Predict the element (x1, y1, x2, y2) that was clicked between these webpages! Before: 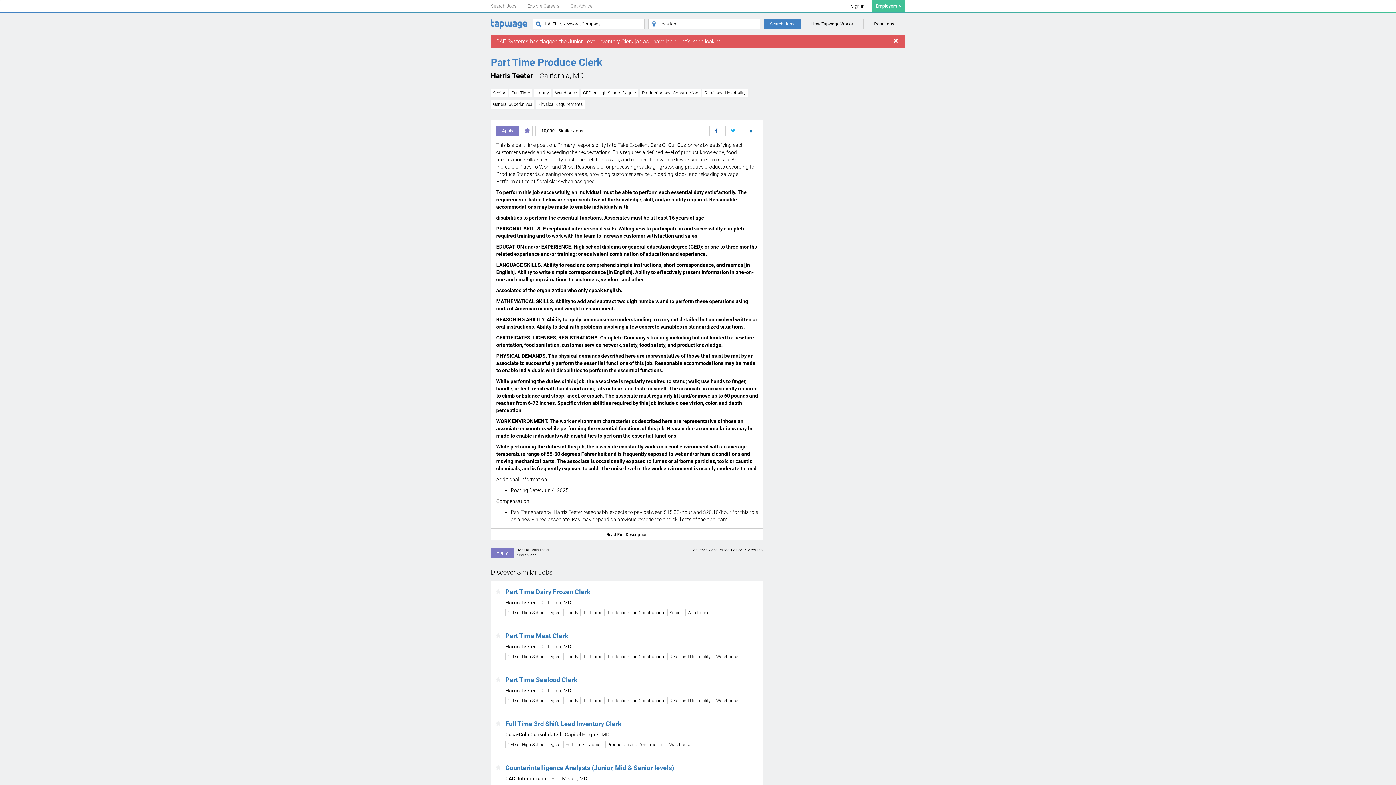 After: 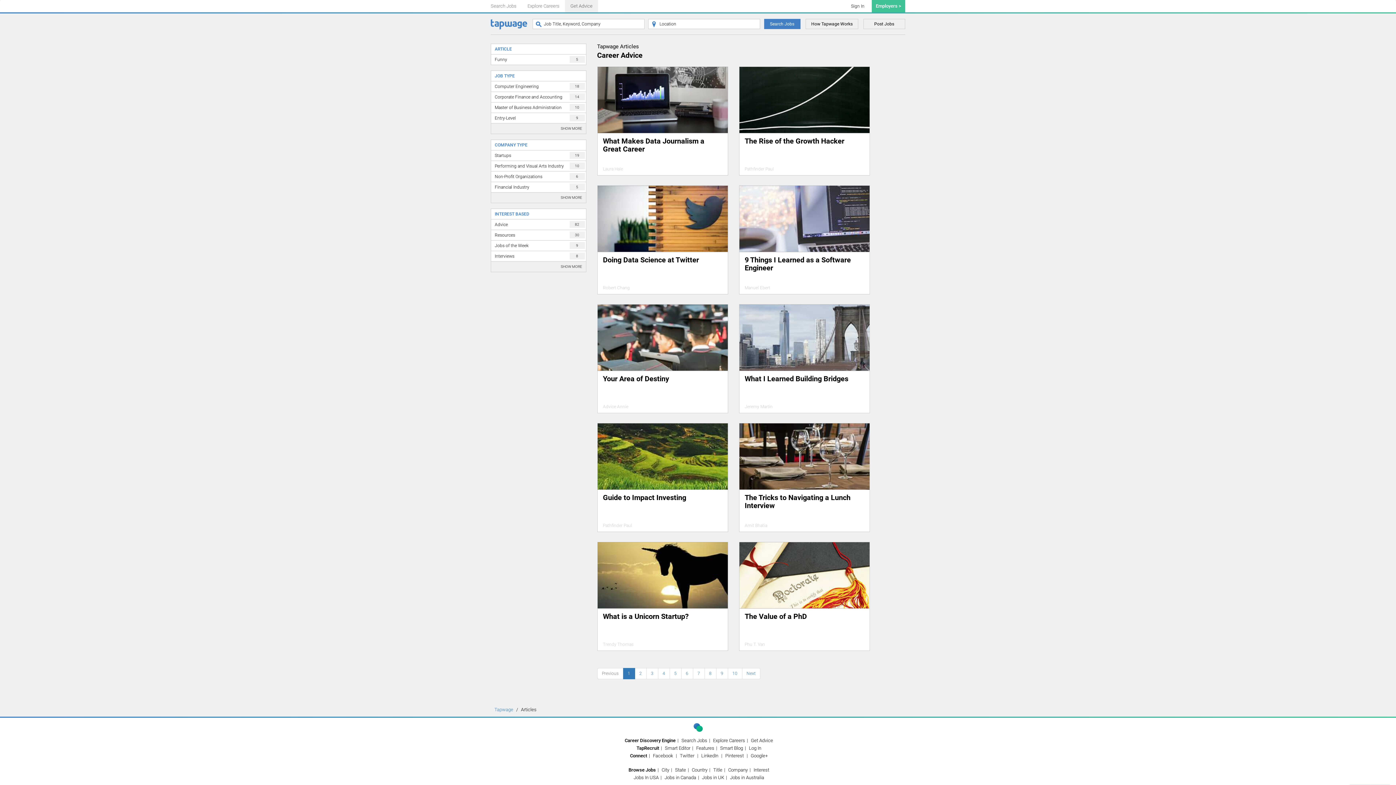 Action: label: Get Advice bbox: (565, 0, 598, 12)